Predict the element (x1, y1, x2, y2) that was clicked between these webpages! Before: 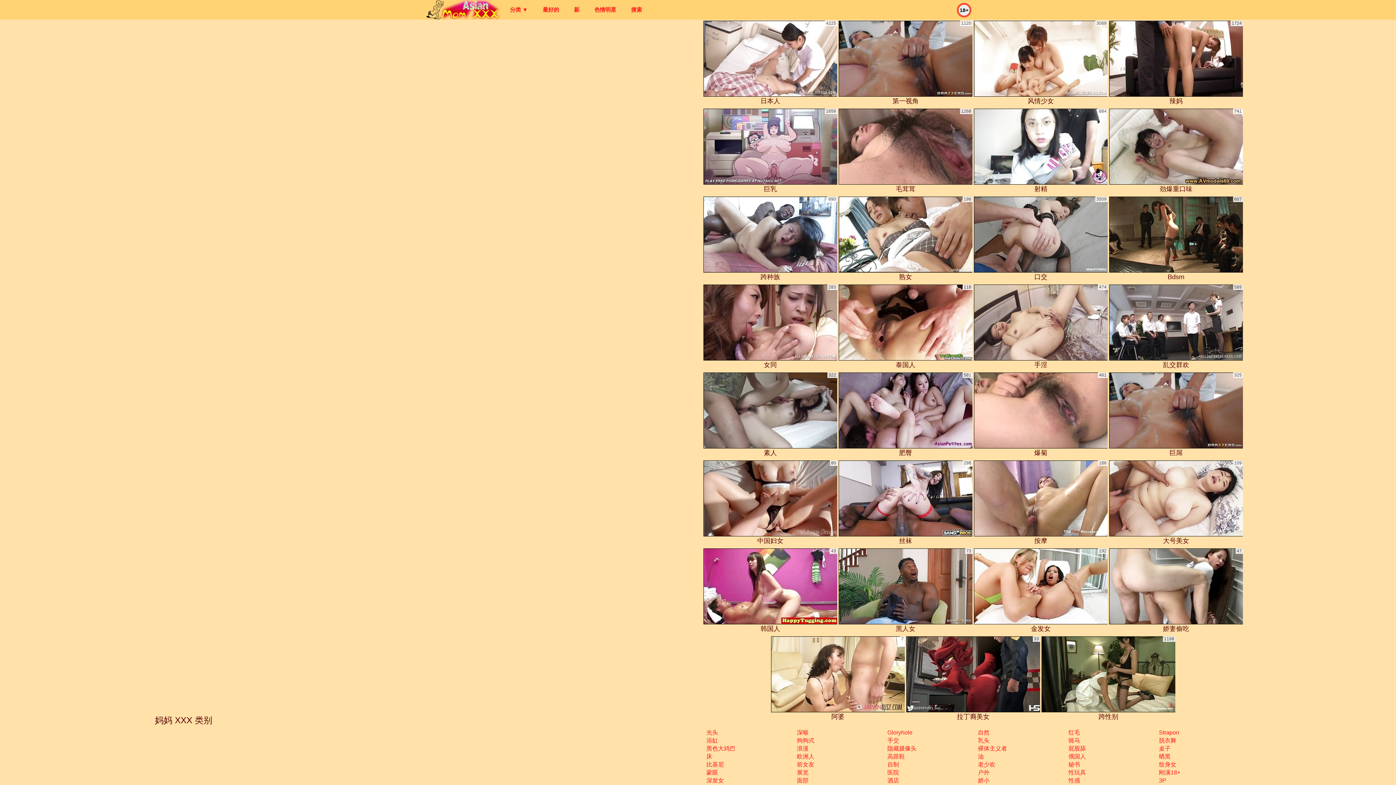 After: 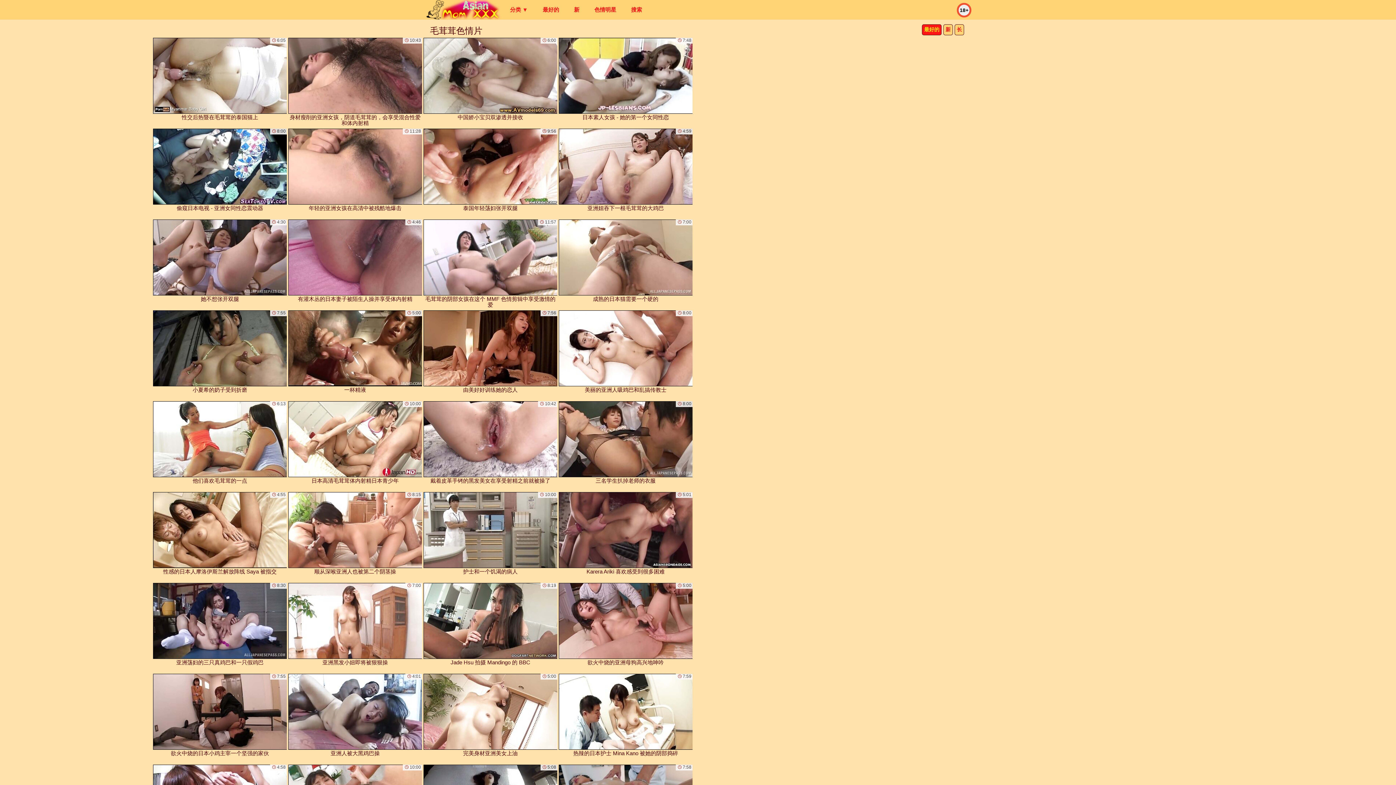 Action: bbox: (838, 108, 972, 194) label: 毛茸茸